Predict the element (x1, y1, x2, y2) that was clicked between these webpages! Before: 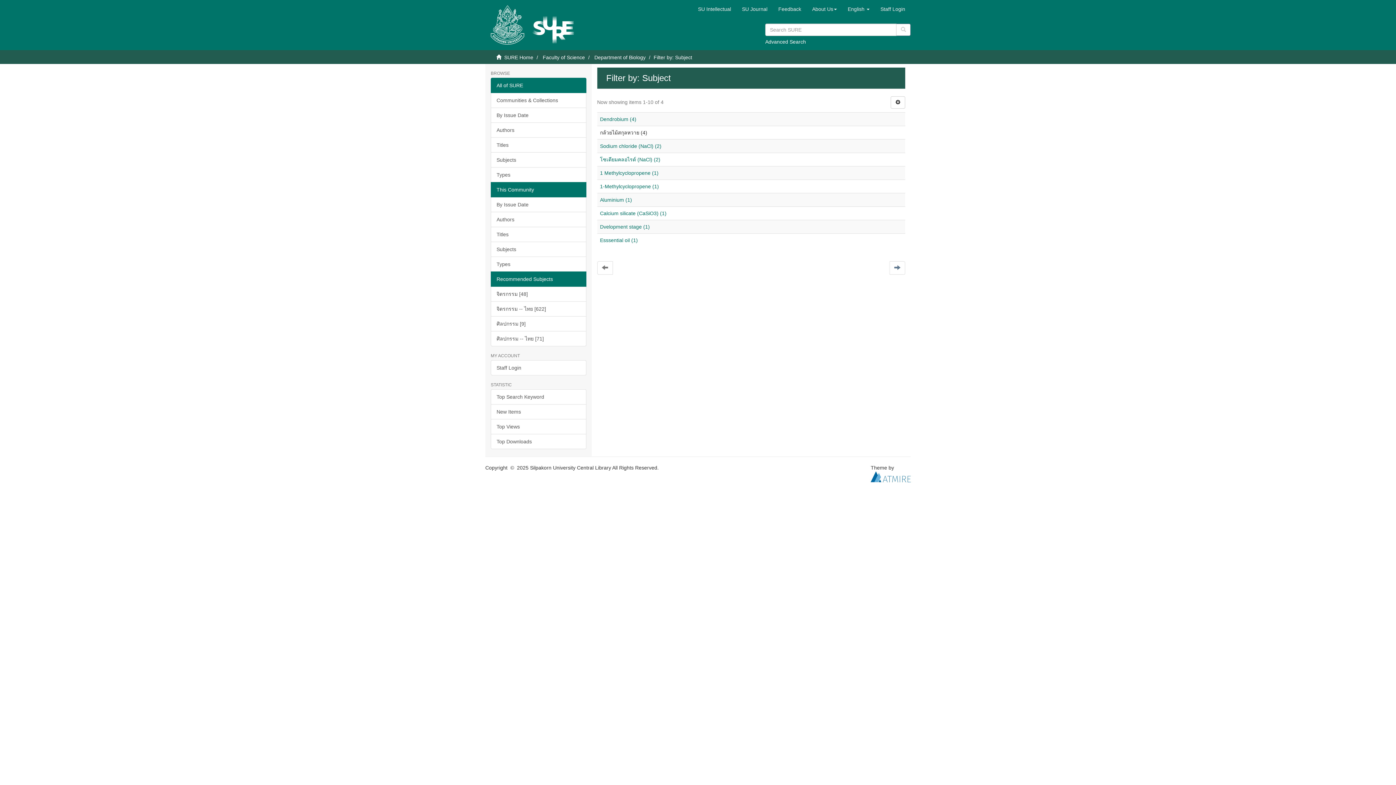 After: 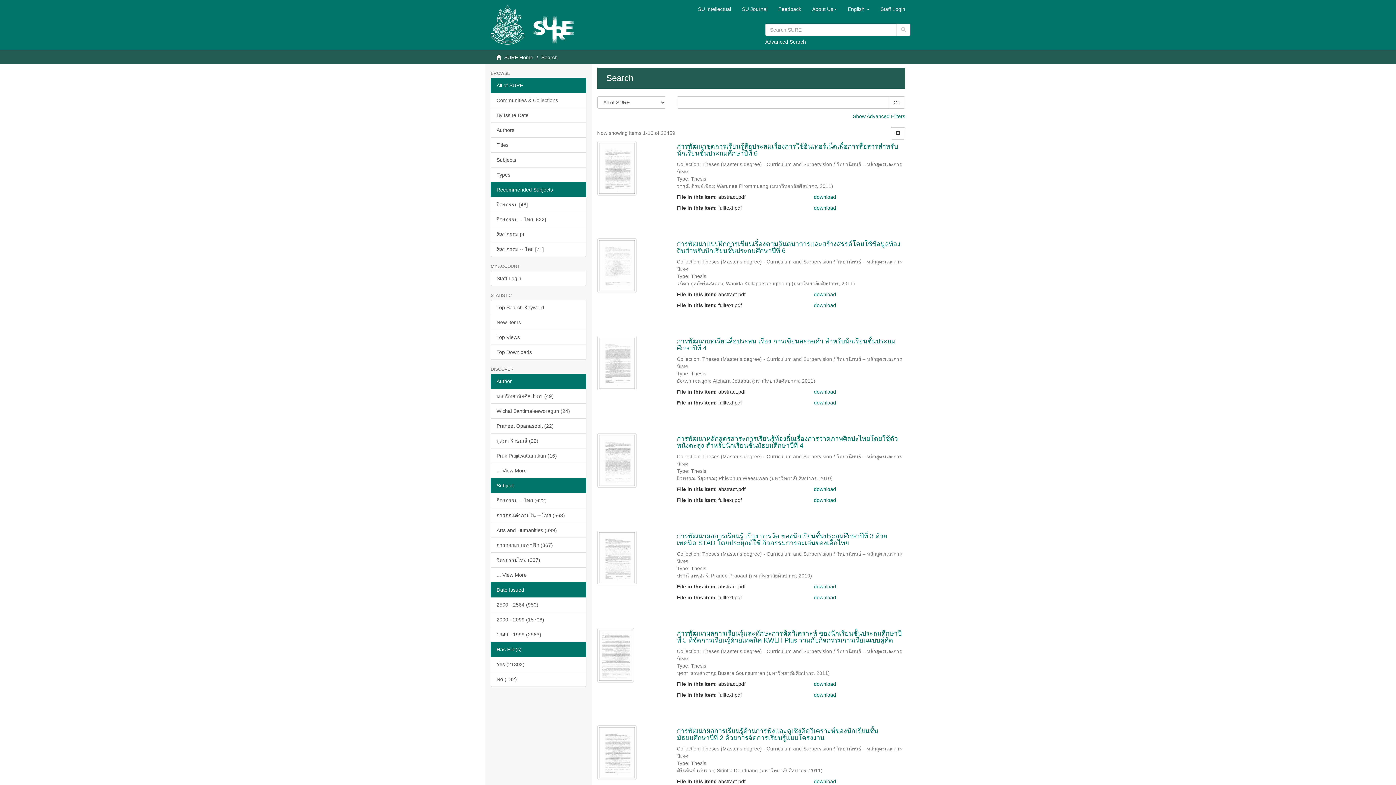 Action: bbox: (765, 38, 806, 44) label: Advanced Search